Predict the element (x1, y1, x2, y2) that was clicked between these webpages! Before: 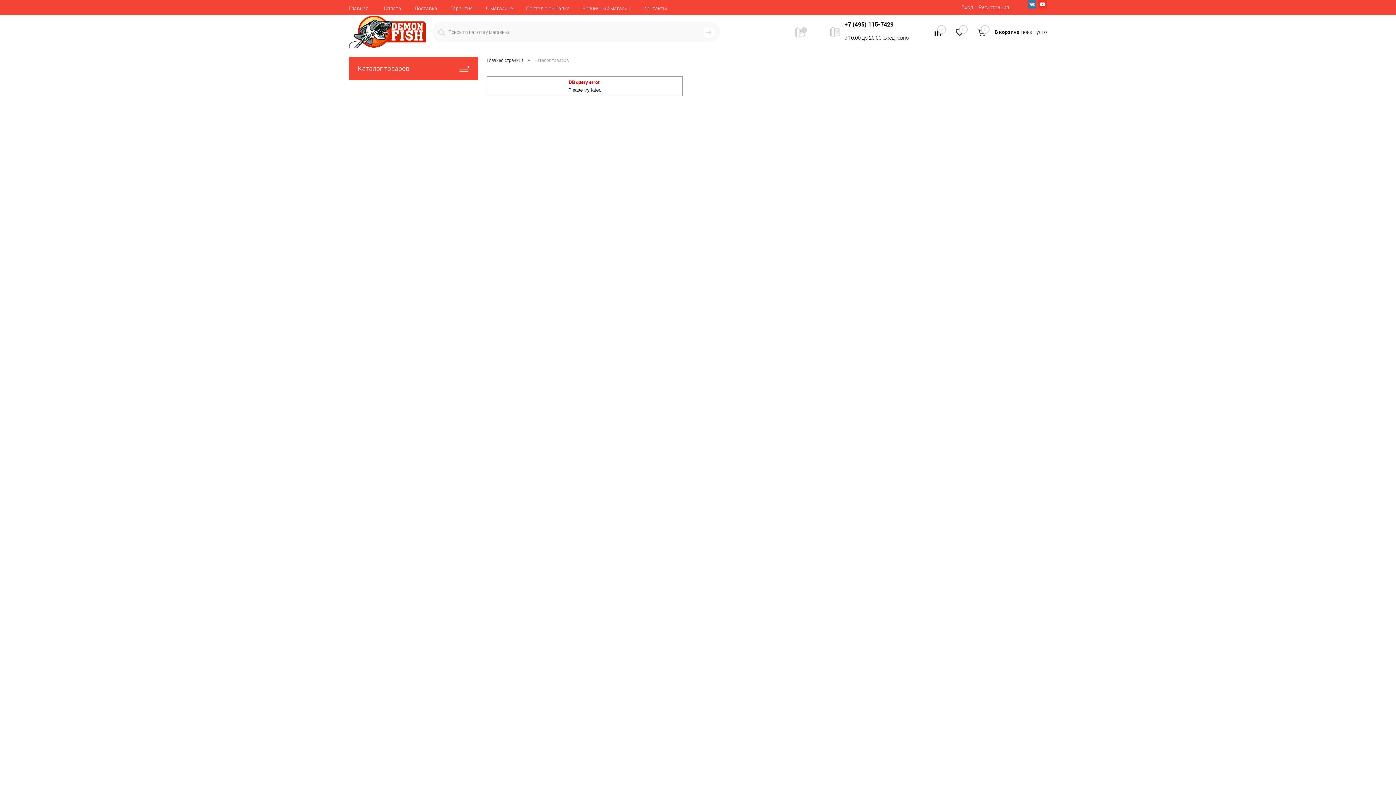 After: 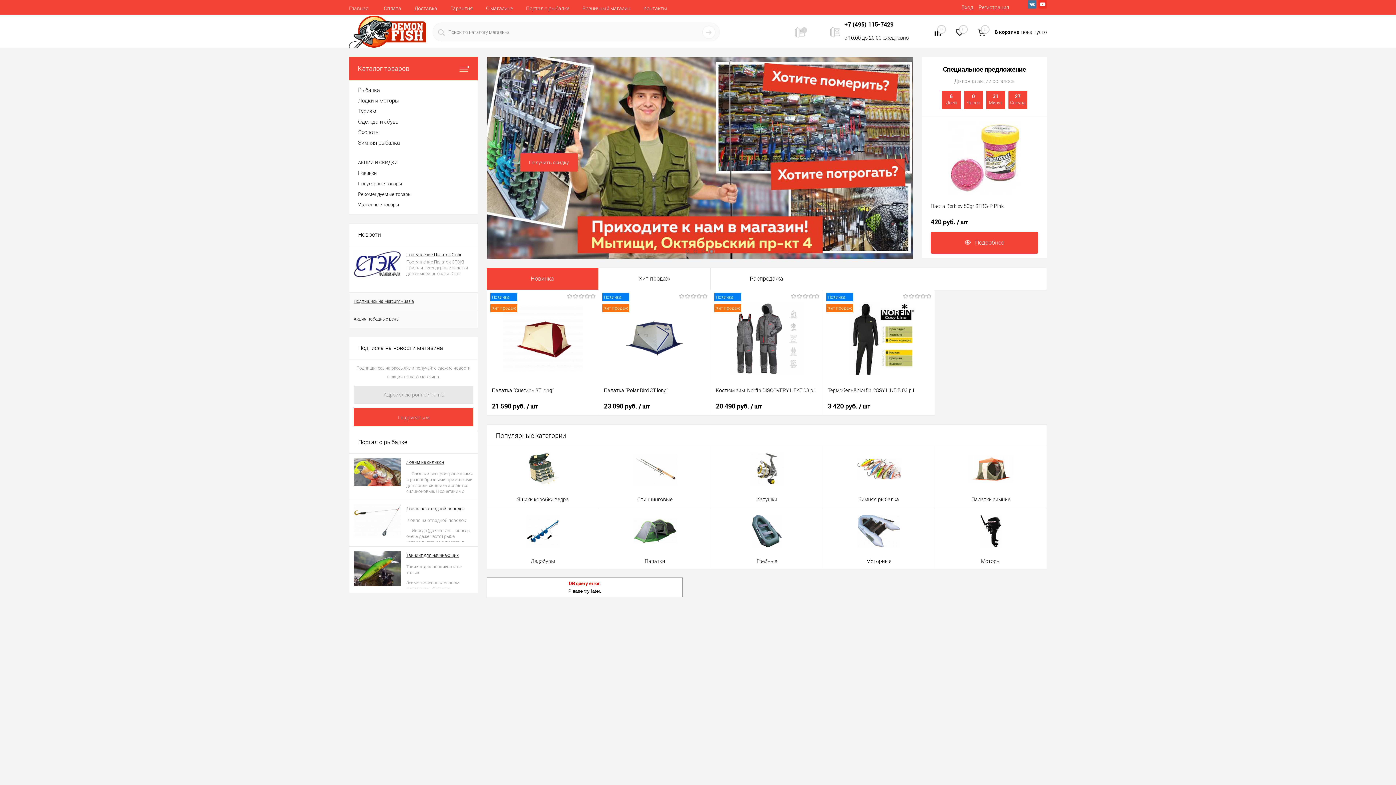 Action: label: Главная bbox: (349, 0, 377, 15)